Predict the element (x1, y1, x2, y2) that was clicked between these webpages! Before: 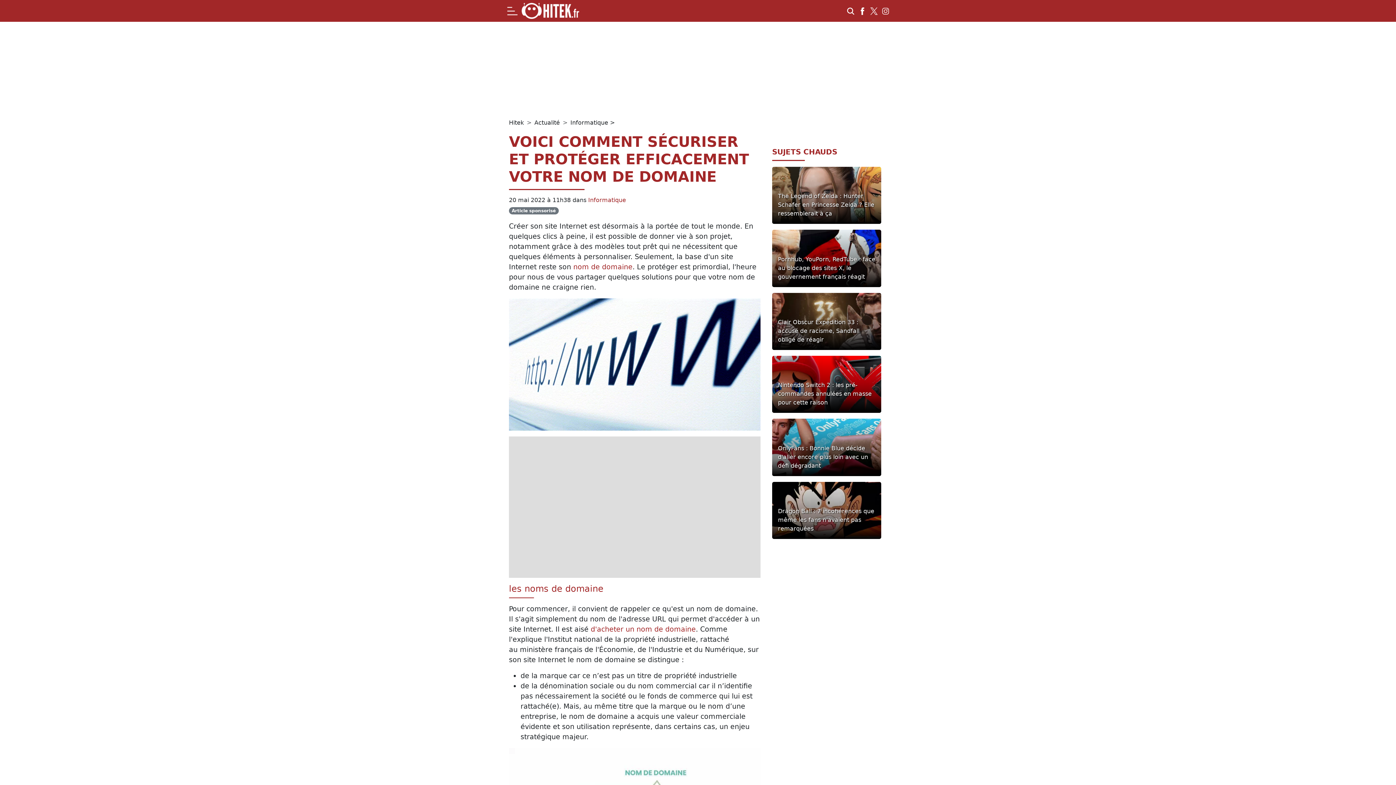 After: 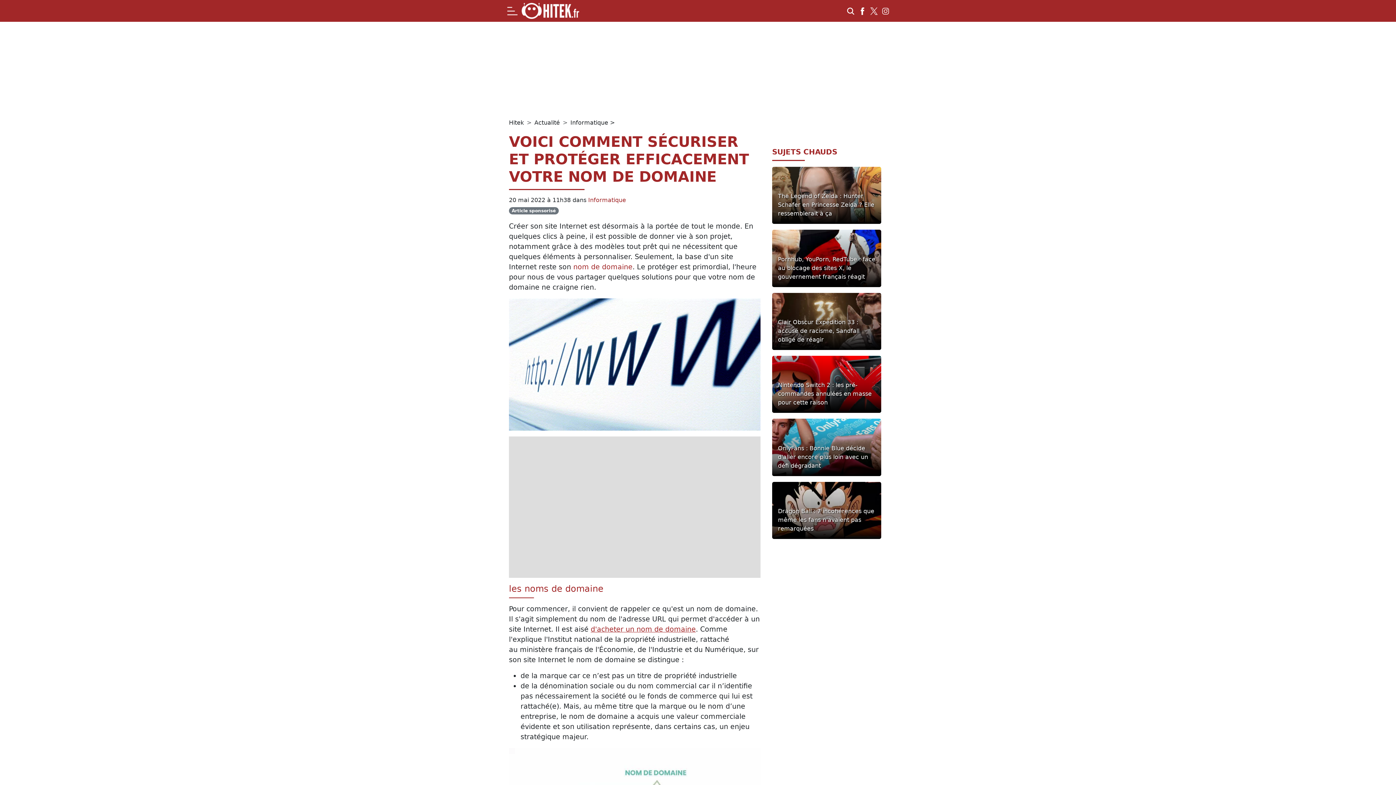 Action: bbox: (590, 625, 696, 633) label: d'acheter un nom de domaine